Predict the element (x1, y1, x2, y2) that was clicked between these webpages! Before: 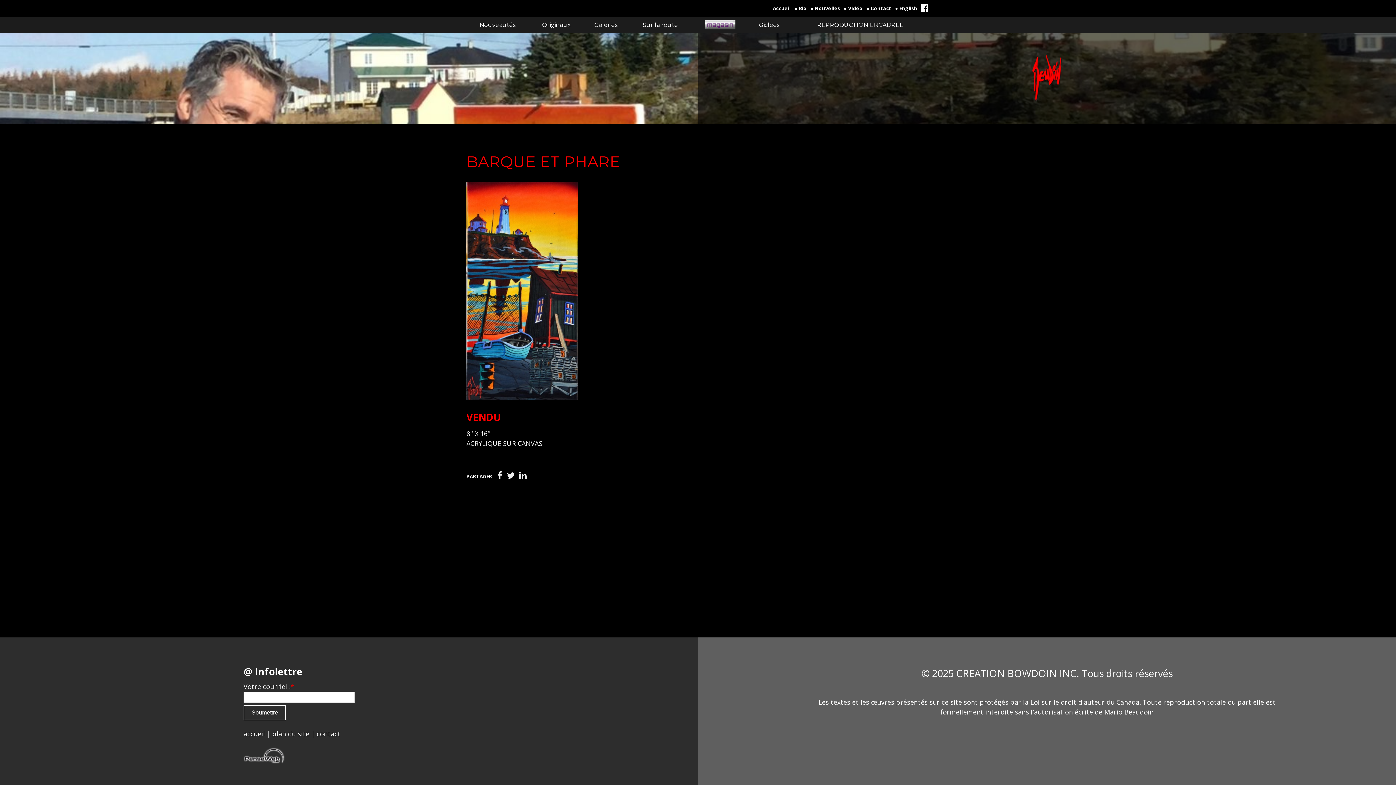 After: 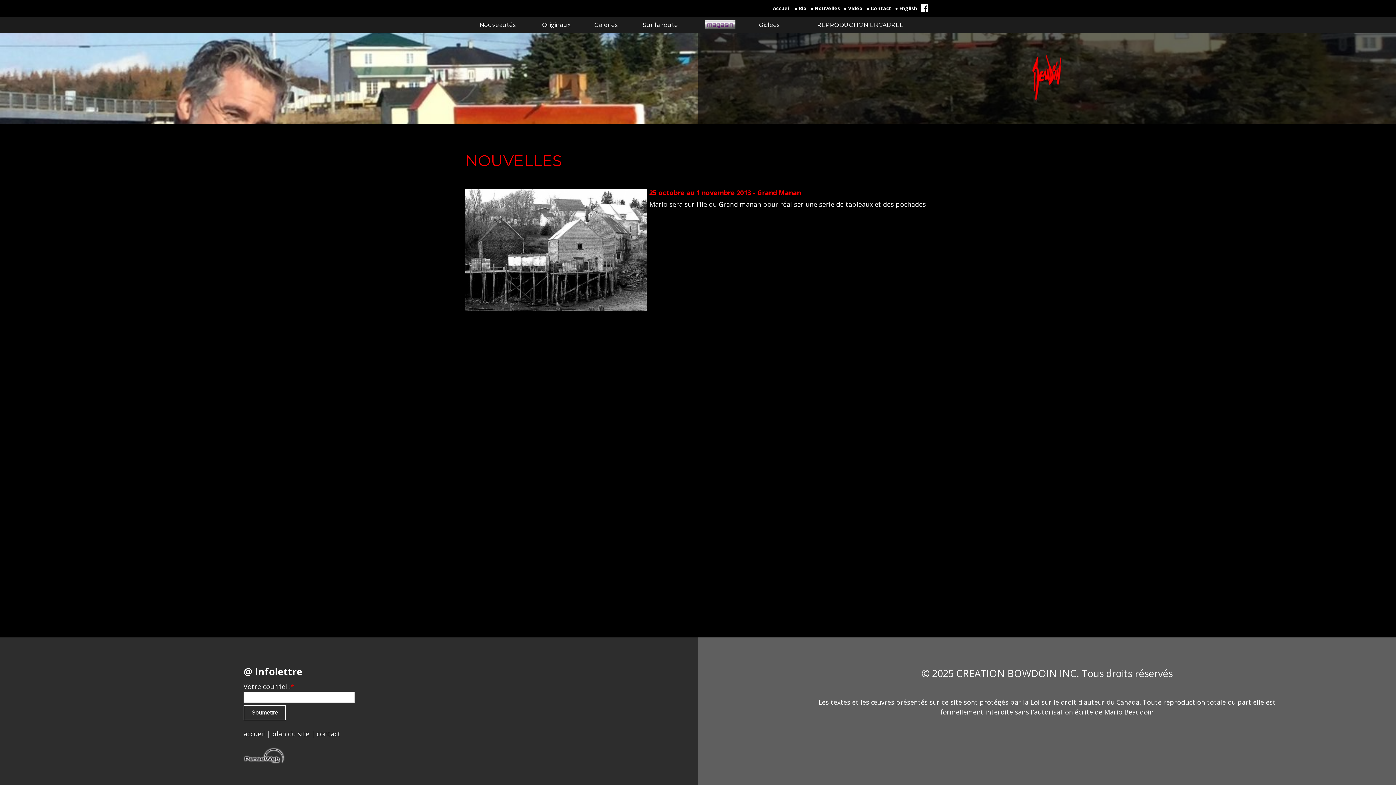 Action: bbox: (810, 5, 840, 11) label: ● Nouvelles